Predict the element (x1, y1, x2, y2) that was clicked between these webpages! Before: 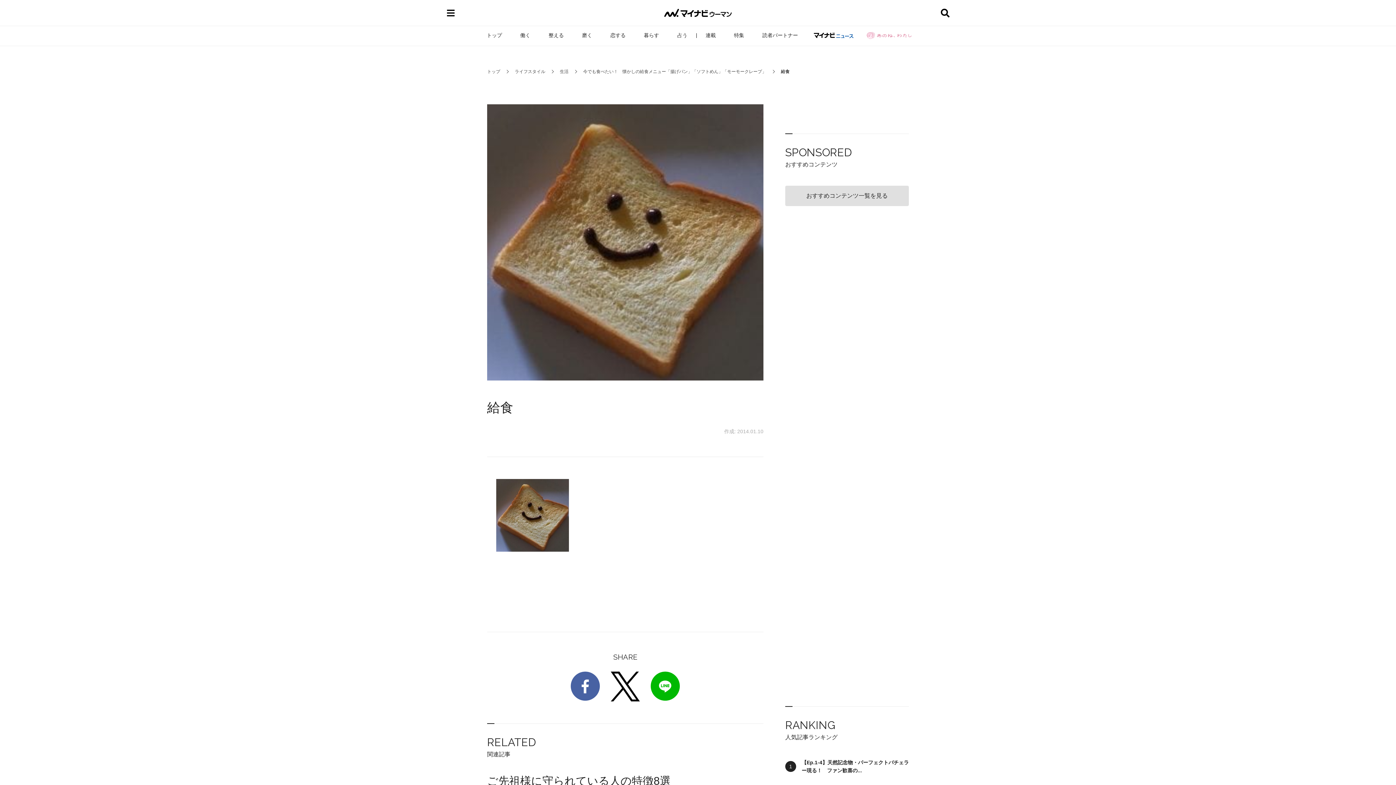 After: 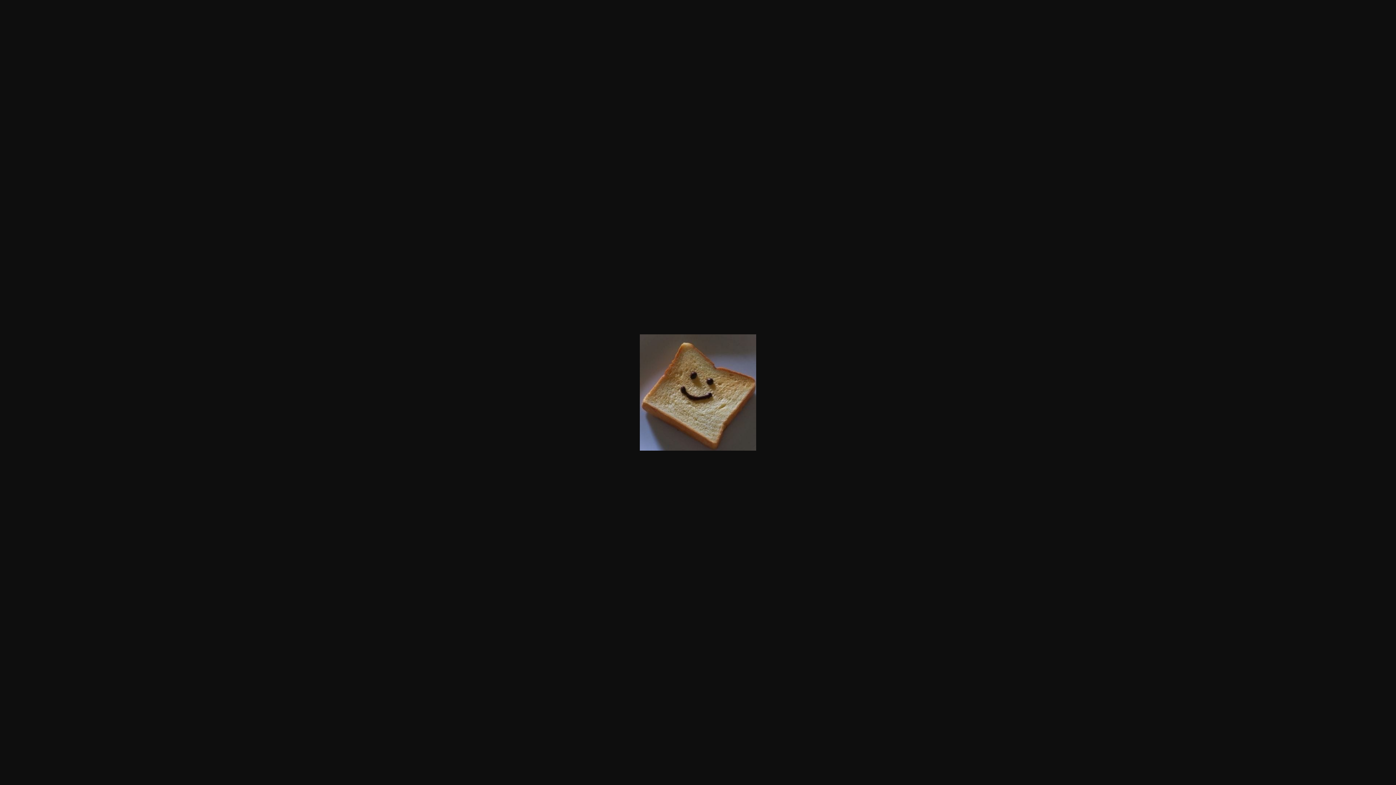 Action: bbox: (496, 542, 569, 549)